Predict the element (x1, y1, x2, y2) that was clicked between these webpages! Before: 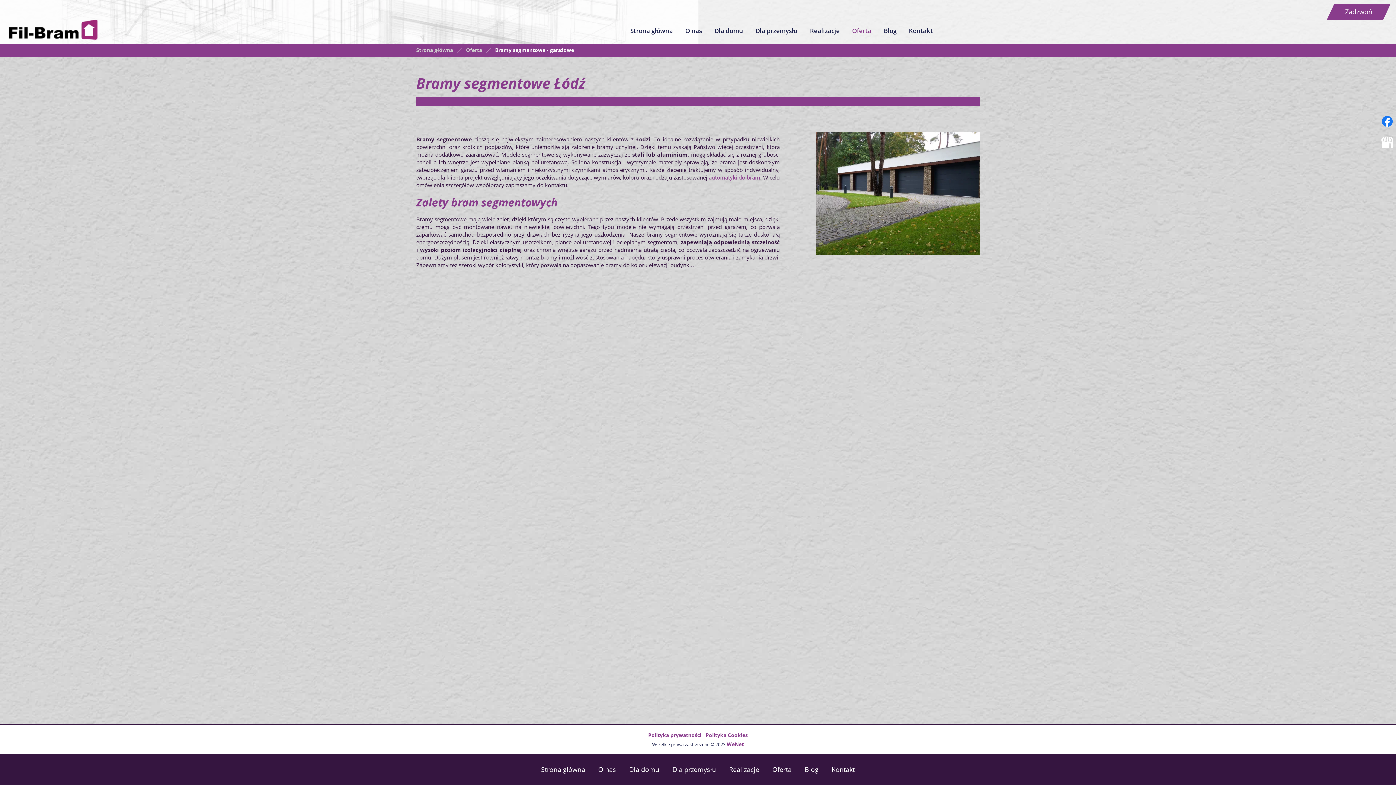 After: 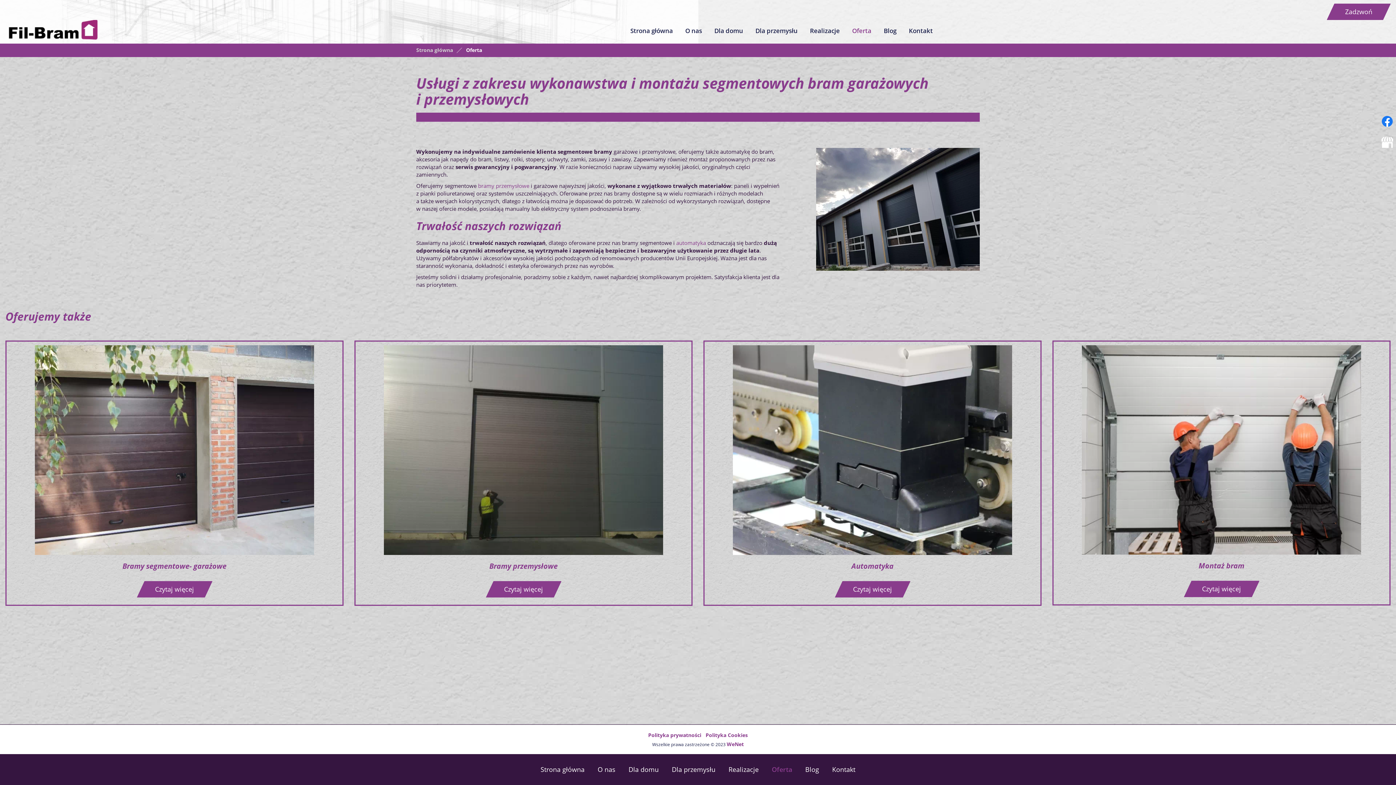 Action: label: Oferta bbox: (466, 46, 482, 53)